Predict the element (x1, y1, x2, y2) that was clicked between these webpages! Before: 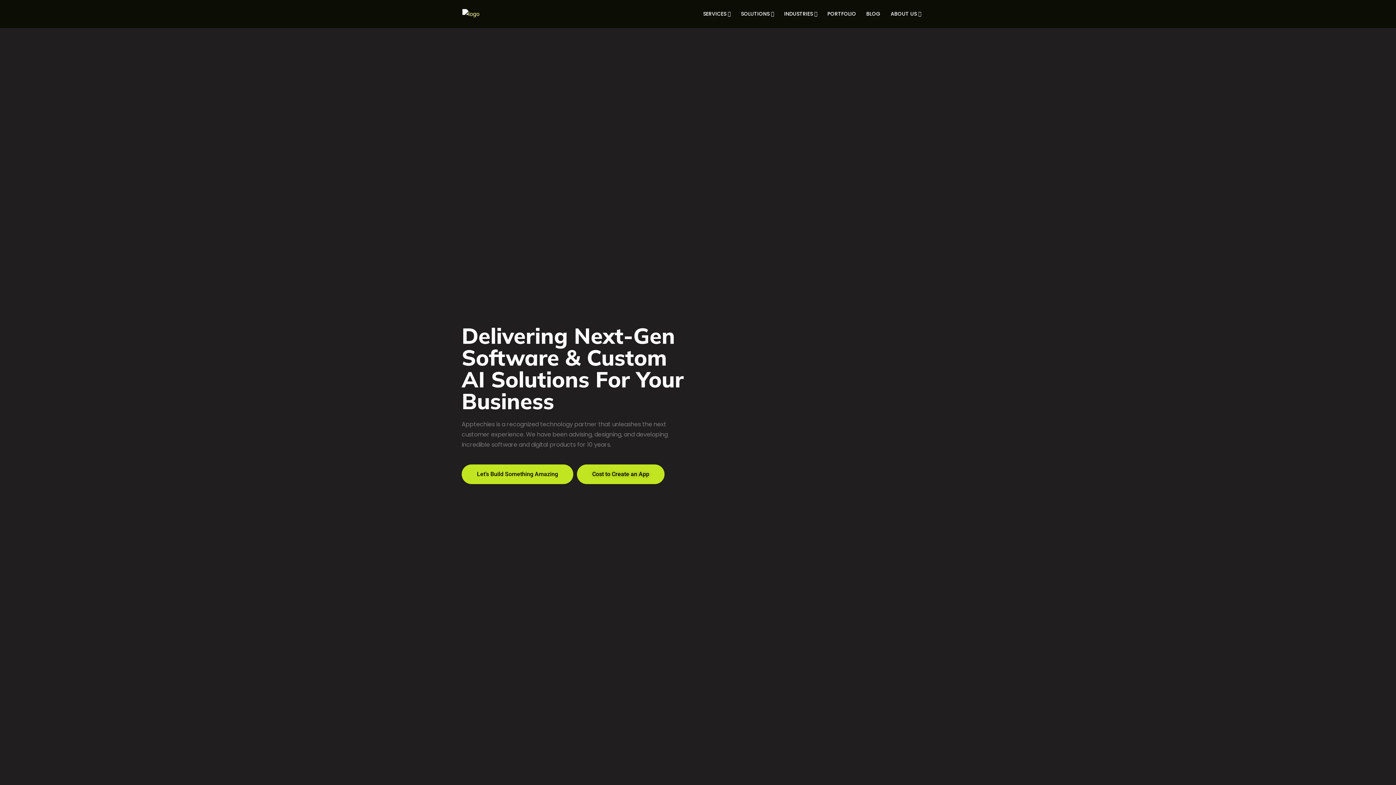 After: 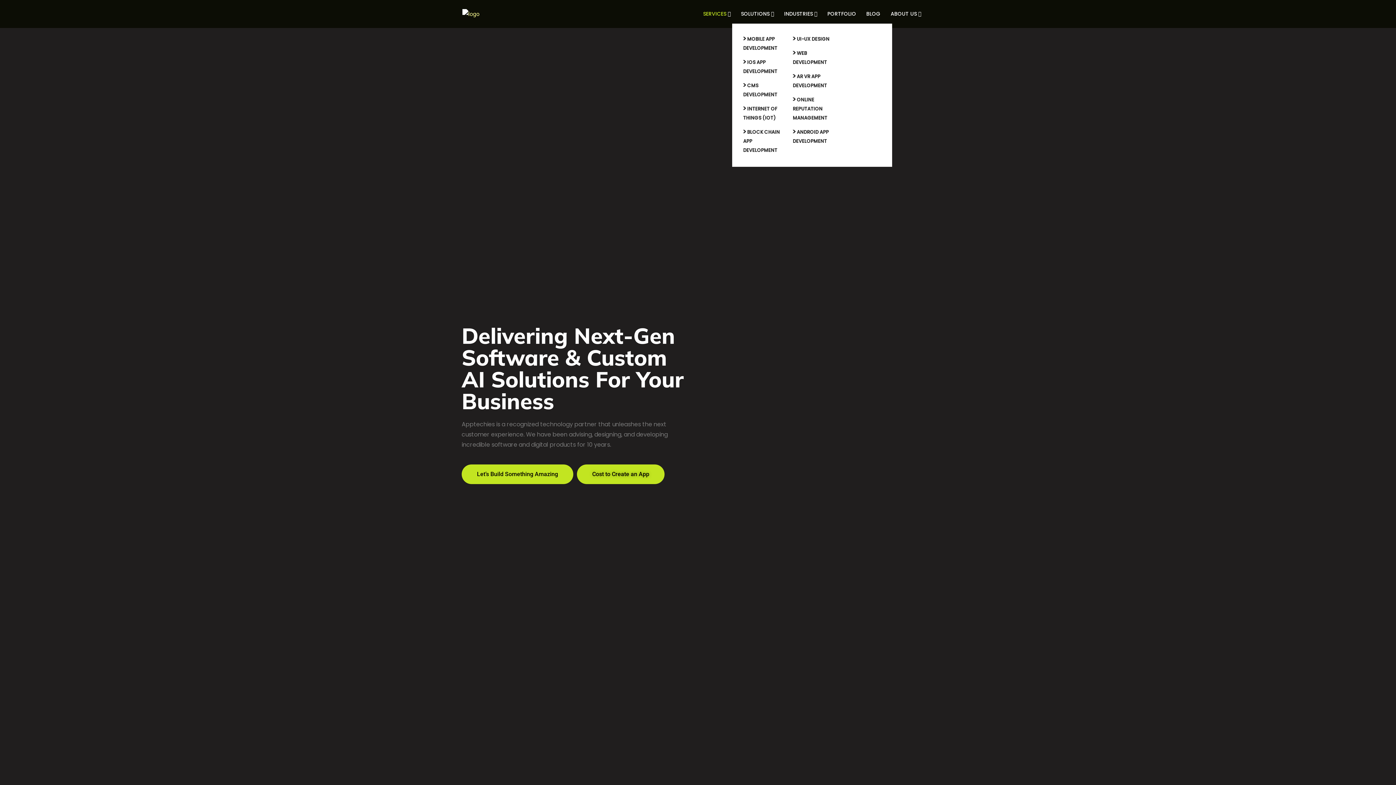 Action: bbox: (698, 4, 736, 23) label: SERVICES 